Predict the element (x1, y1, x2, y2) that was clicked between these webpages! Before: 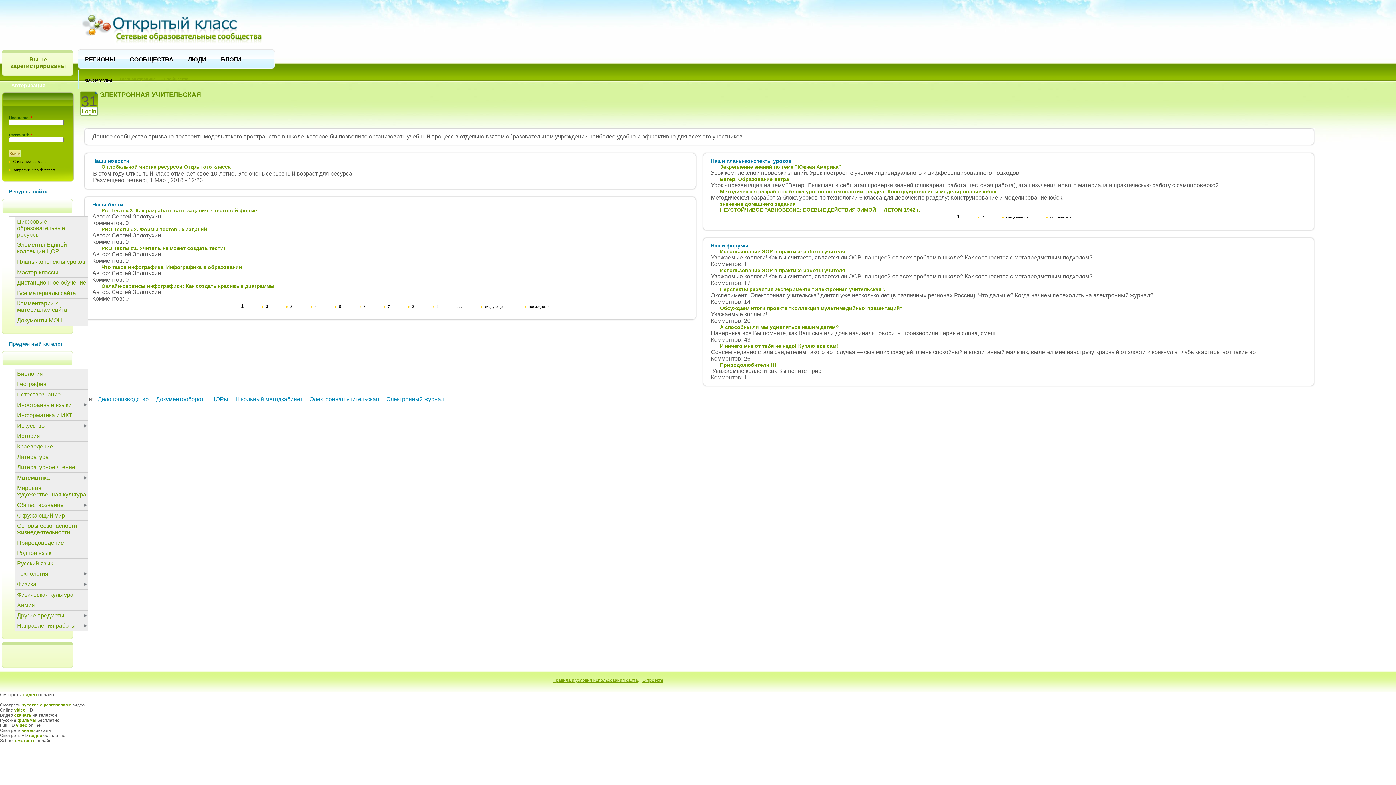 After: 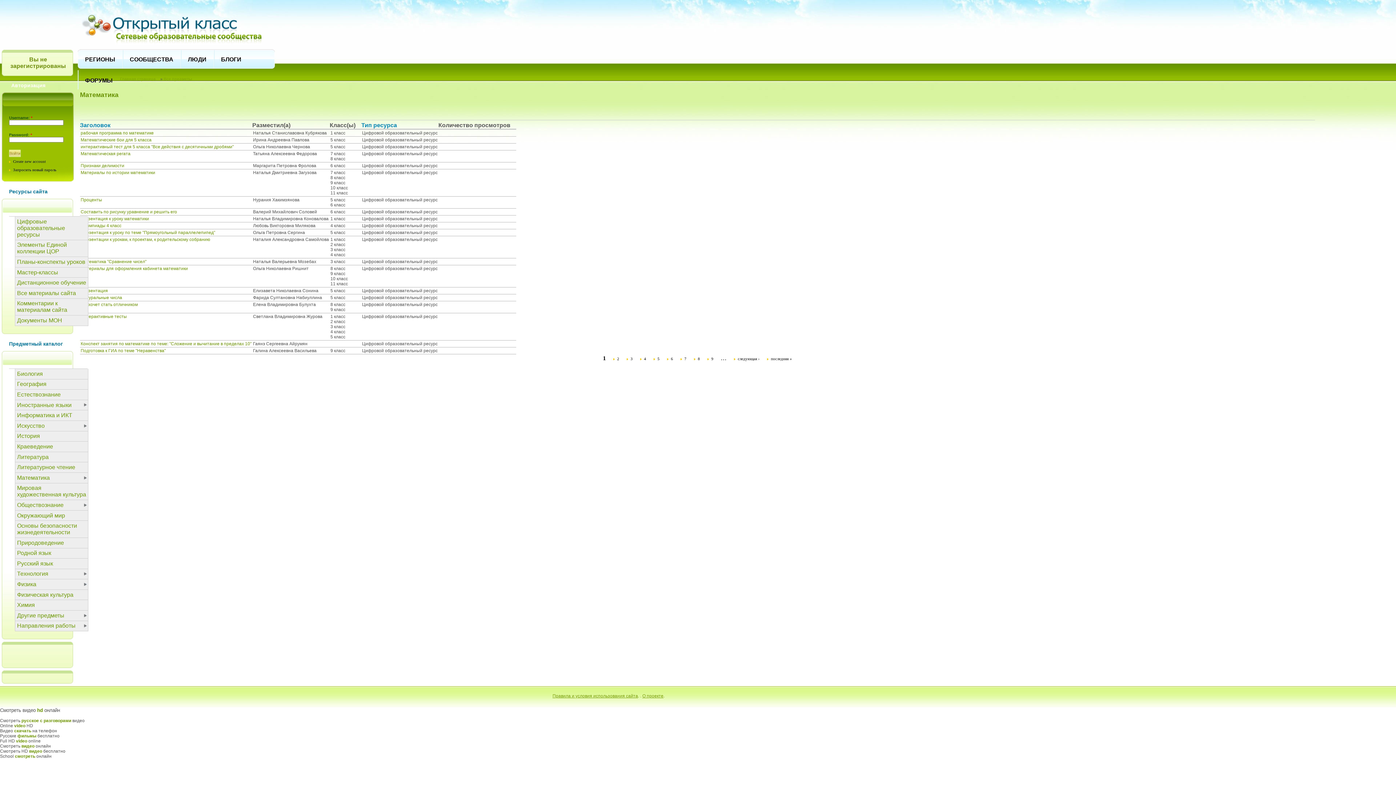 Action: label: Математика bbox: (15, 473, 88, 483)